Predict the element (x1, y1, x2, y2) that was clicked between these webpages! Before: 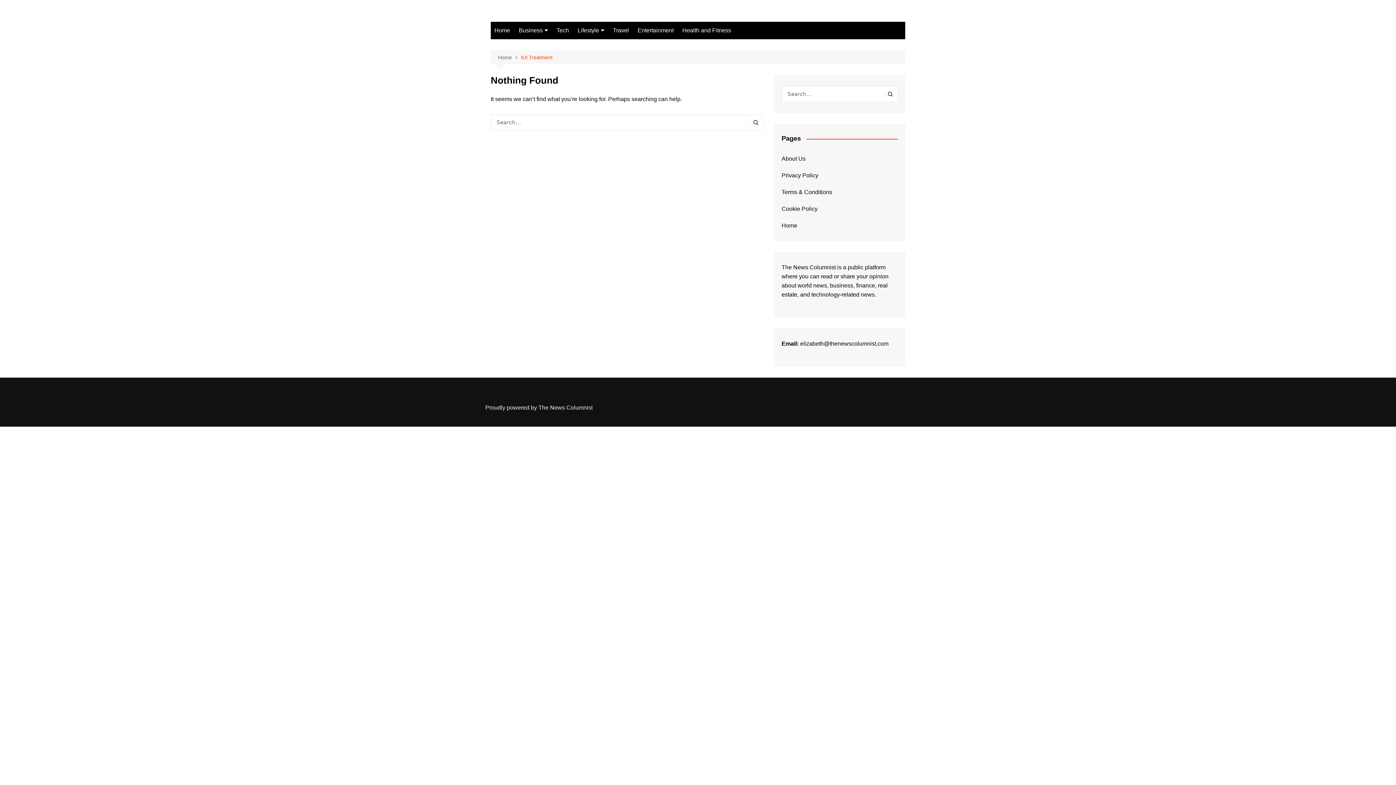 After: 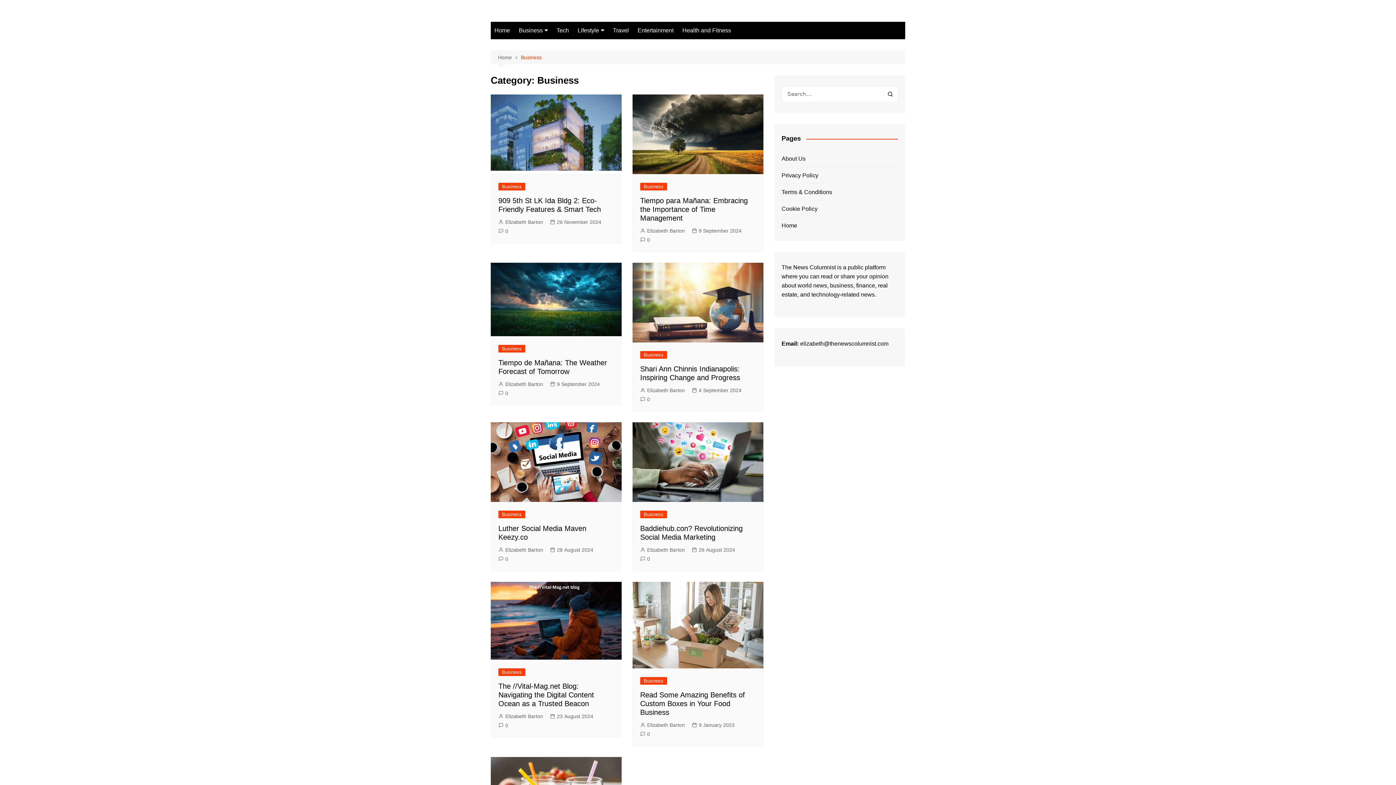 Action: label: Business bbox: (515, 21, 551, 39)